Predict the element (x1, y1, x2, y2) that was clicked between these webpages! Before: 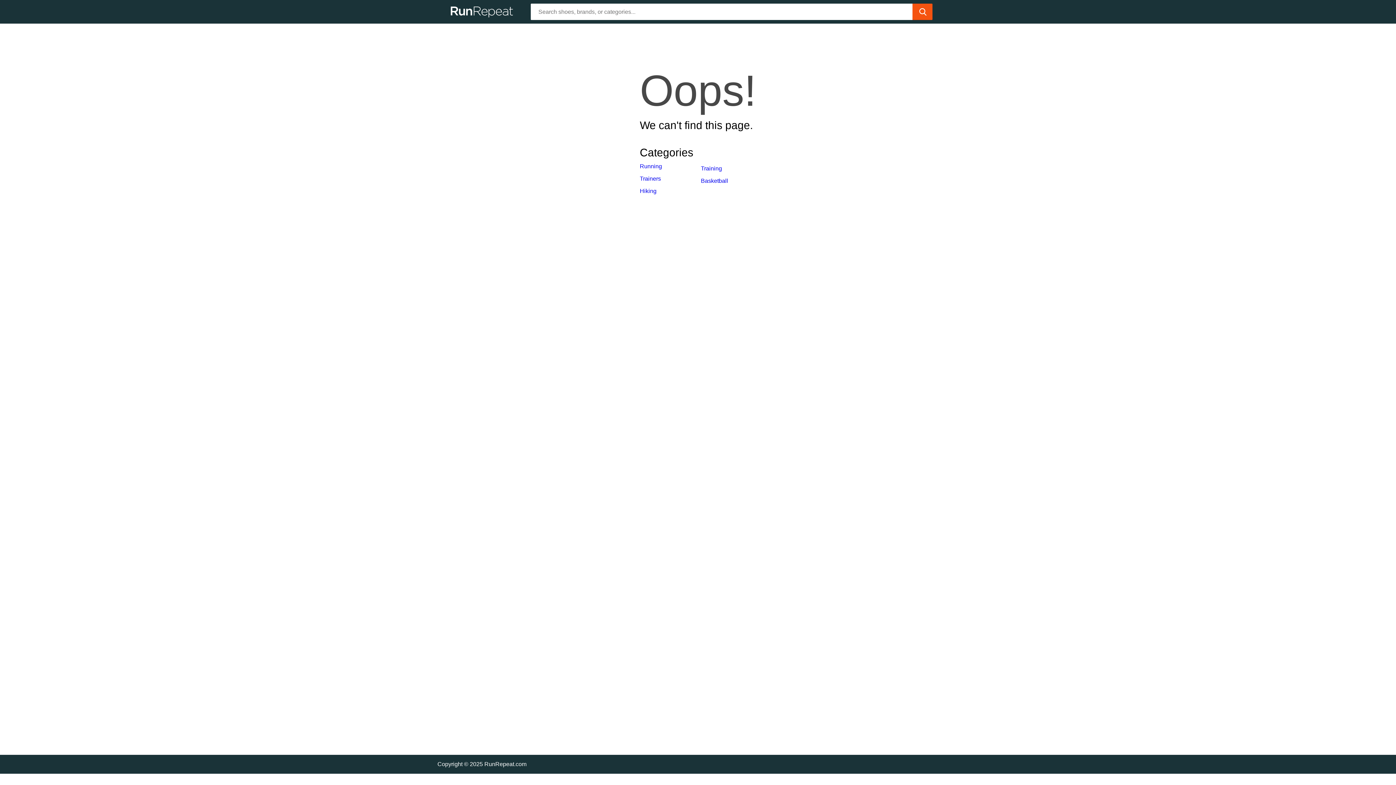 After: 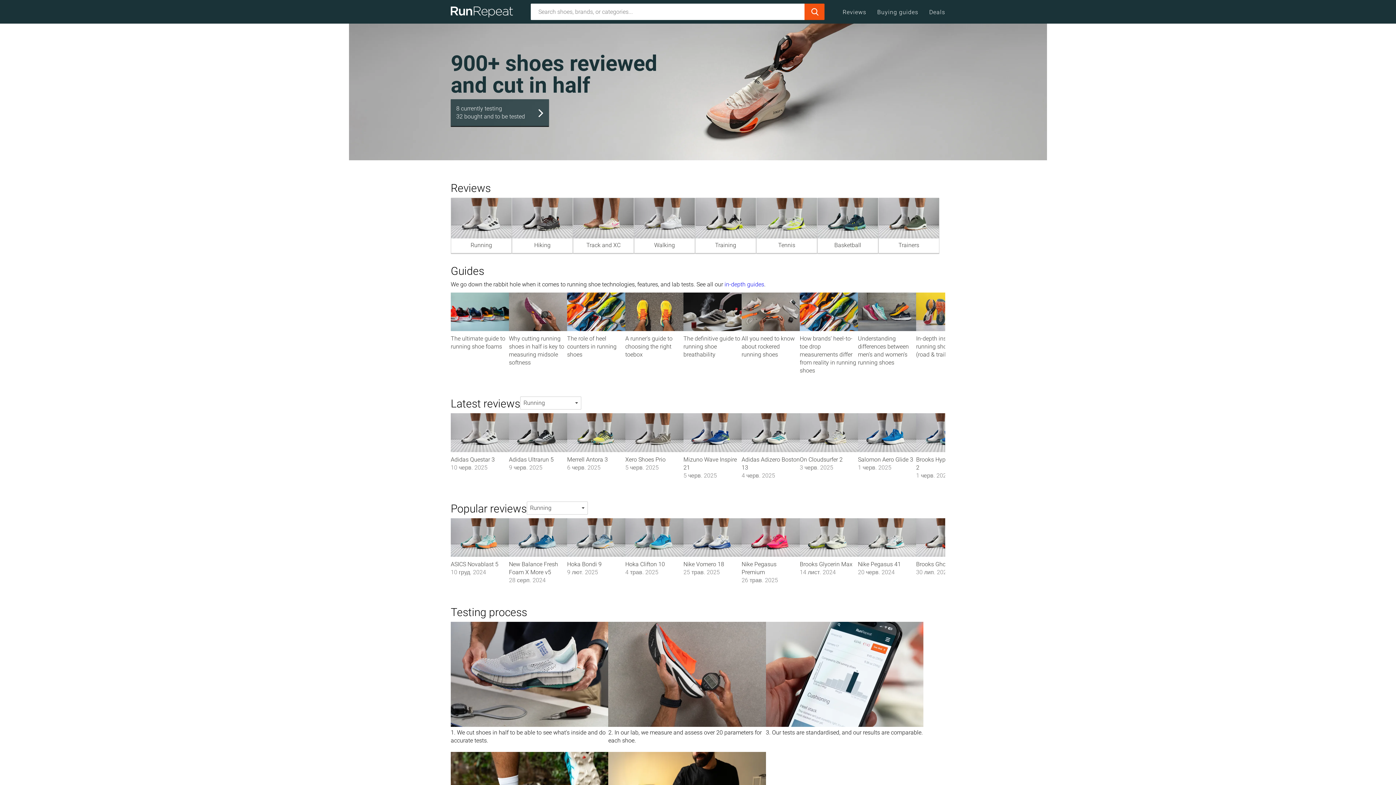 Action: label: Homepage bbox: (450, 1, 518, 21)